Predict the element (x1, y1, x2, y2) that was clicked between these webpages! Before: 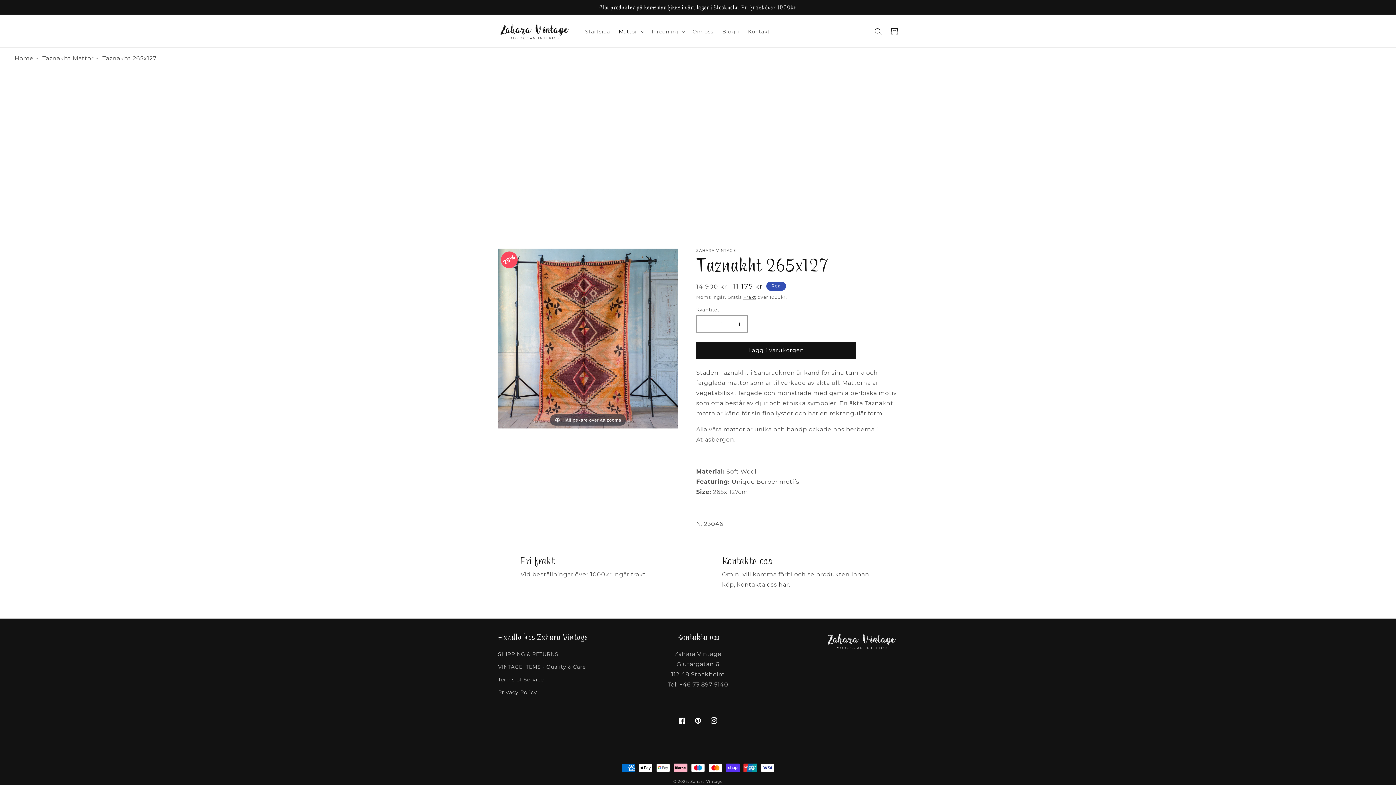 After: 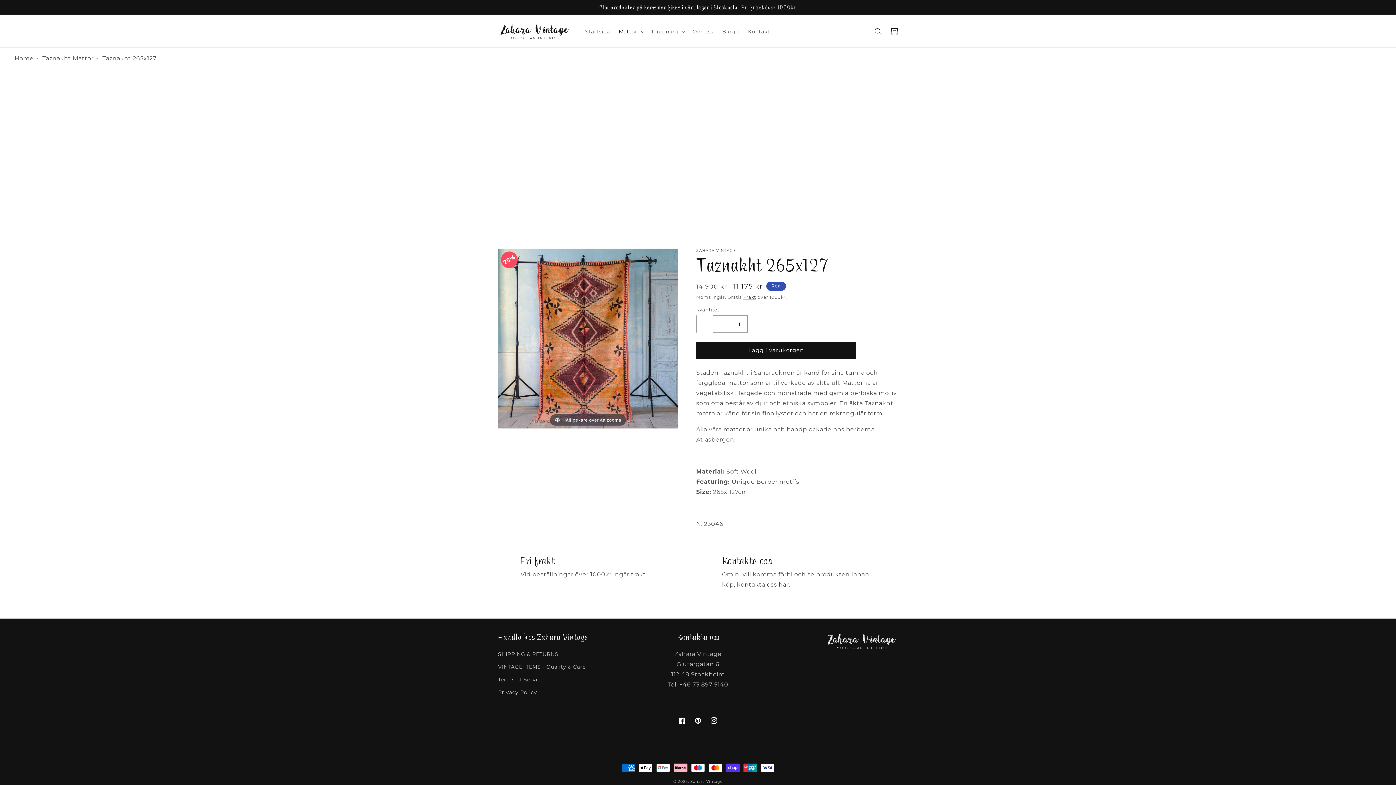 Action: label: Minska kvantitet för Taznakht 265x127 bbox: (696, 315, 713, 332)